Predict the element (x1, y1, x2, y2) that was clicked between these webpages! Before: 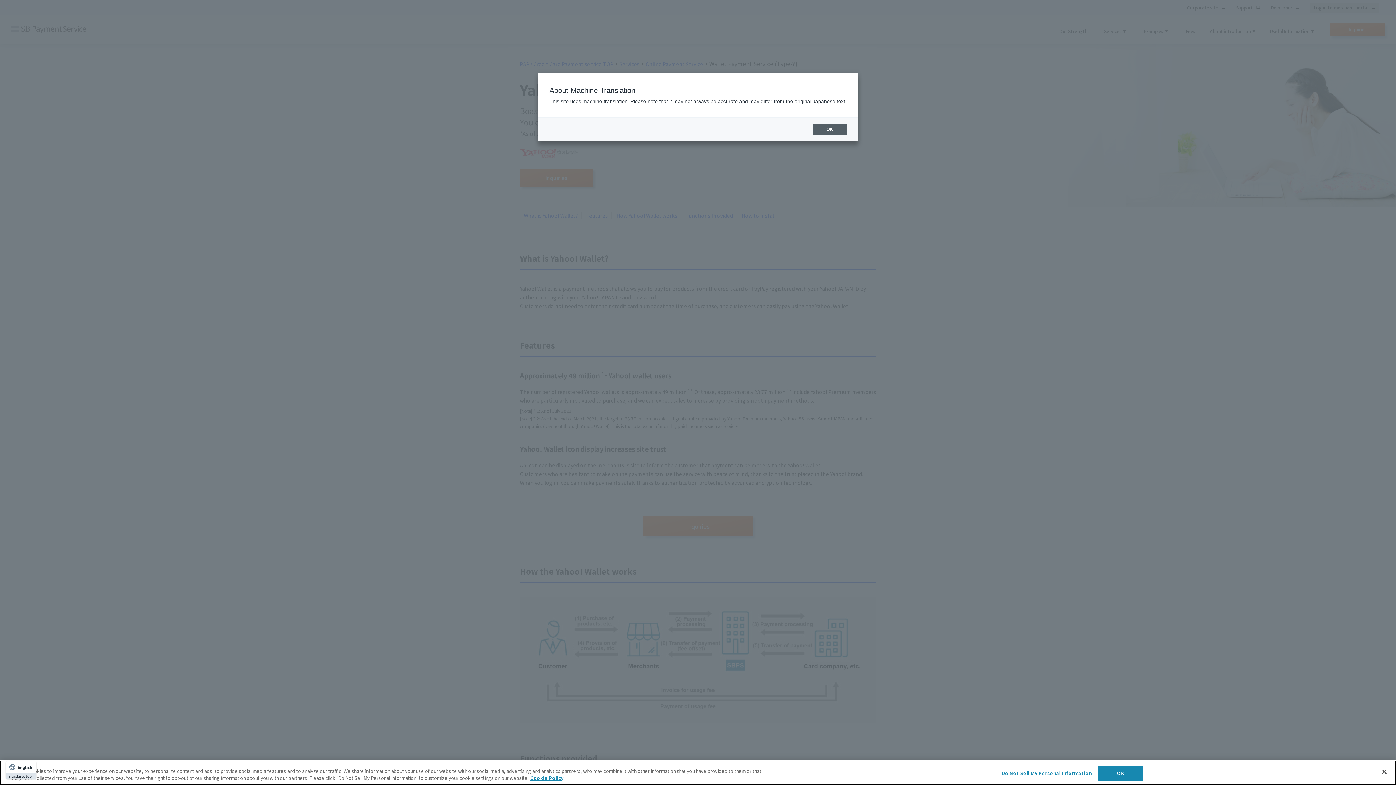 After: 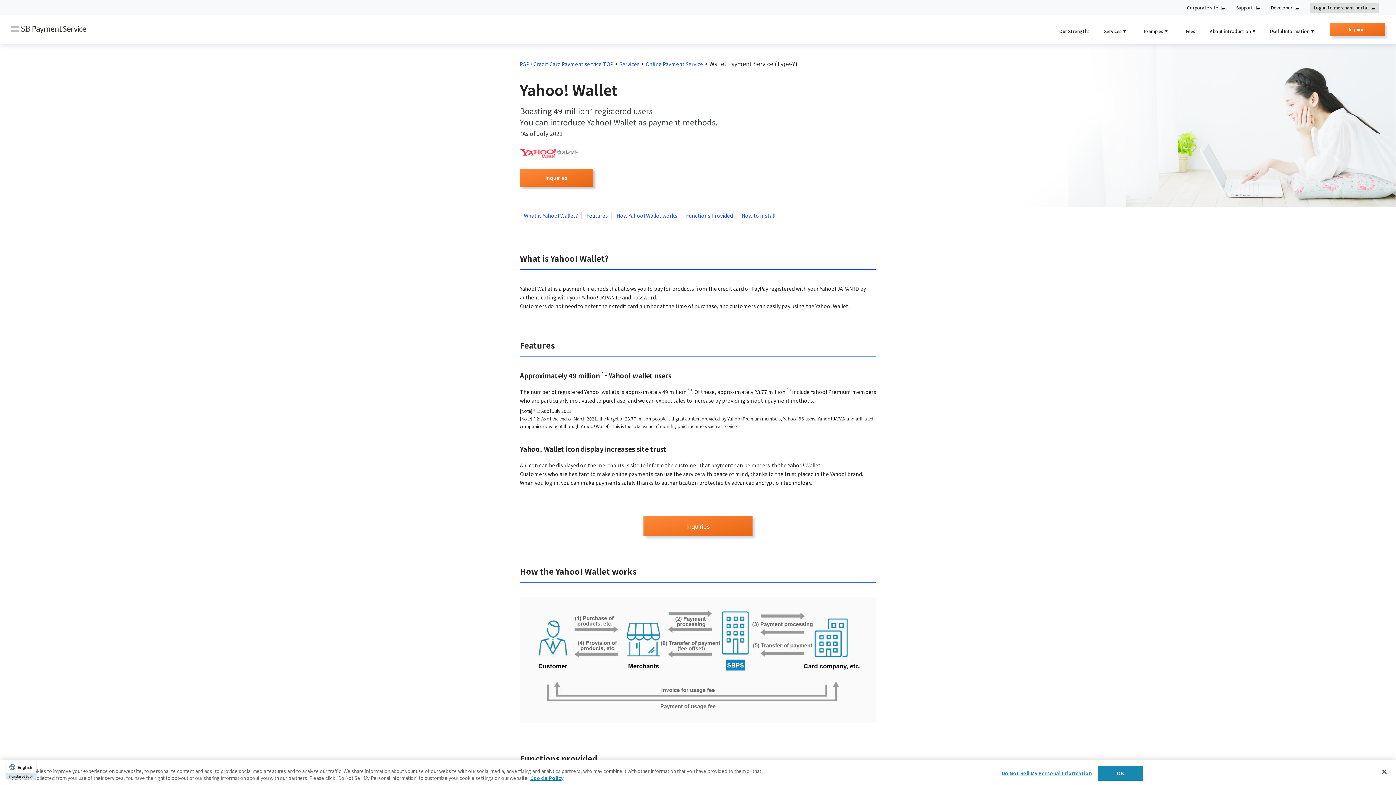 Action: label: OK bbox: (812, 123, 847, 135)